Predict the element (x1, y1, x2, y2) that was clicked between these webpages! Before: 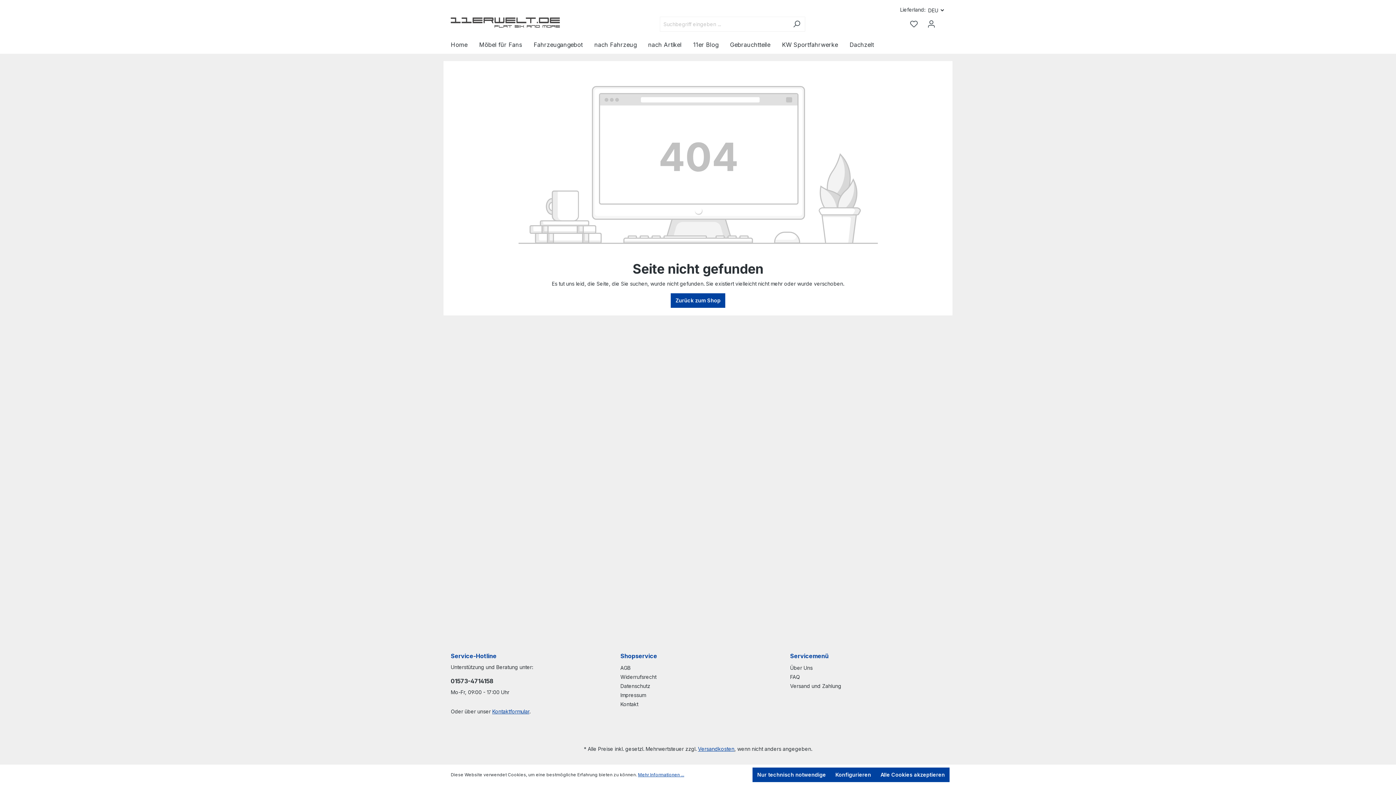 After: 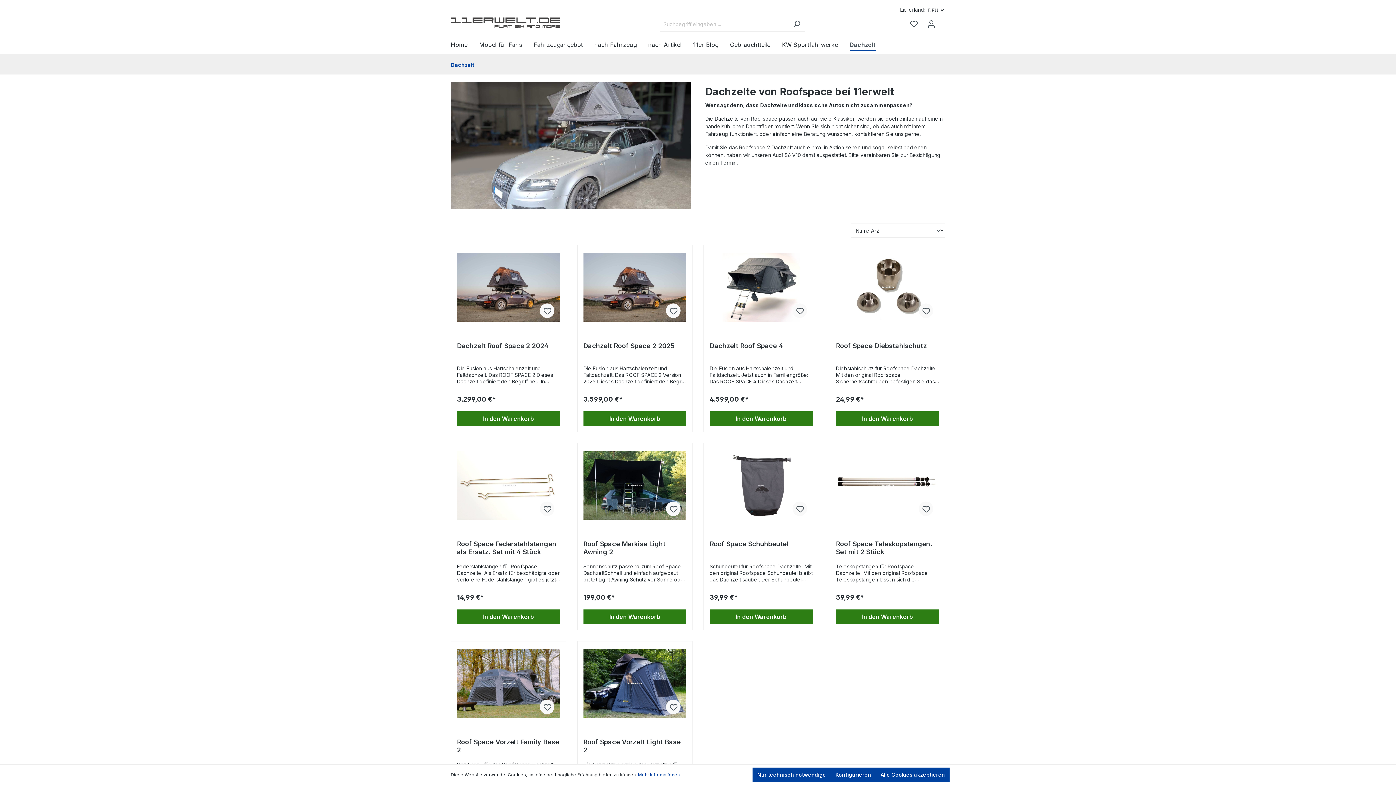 Action: bbox: (849, 37, 885, 53) label: Dachzelt